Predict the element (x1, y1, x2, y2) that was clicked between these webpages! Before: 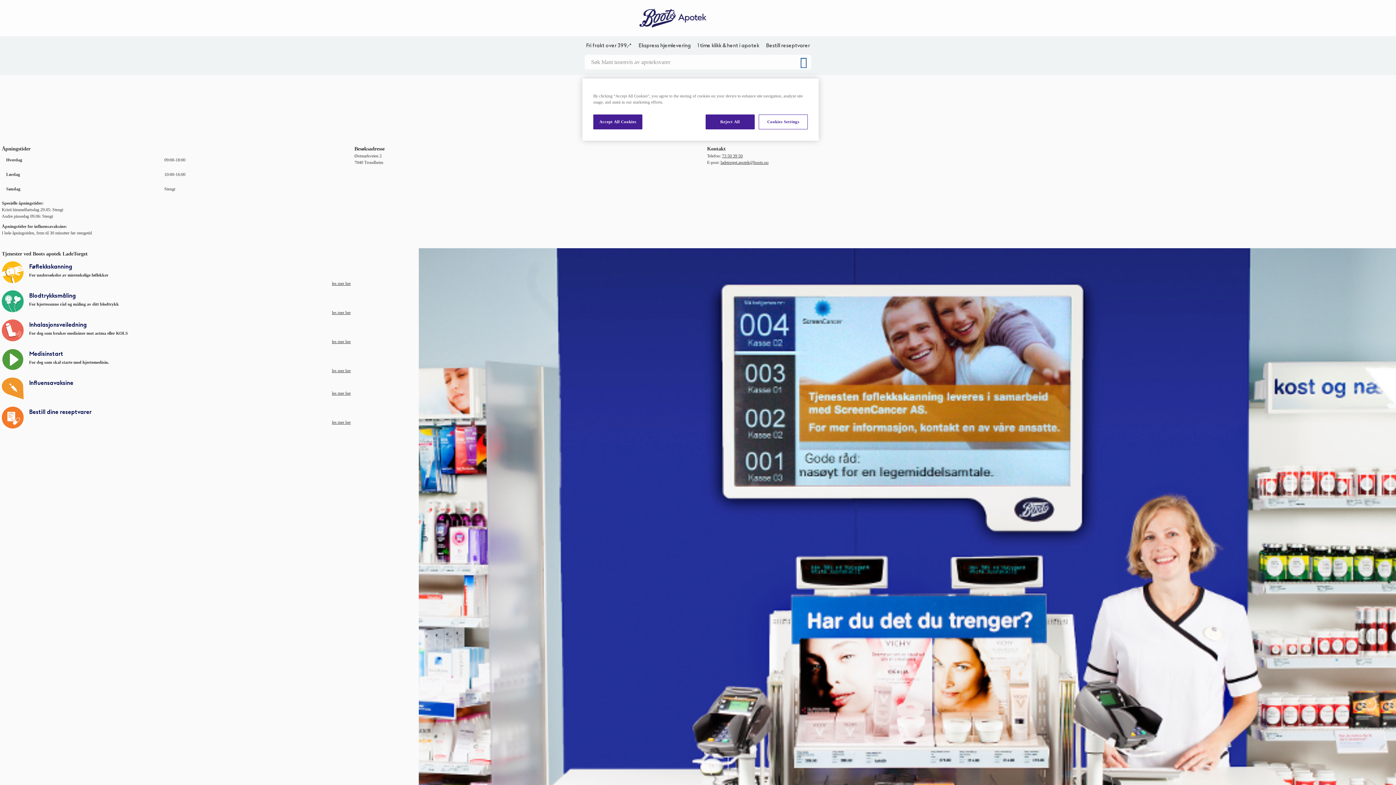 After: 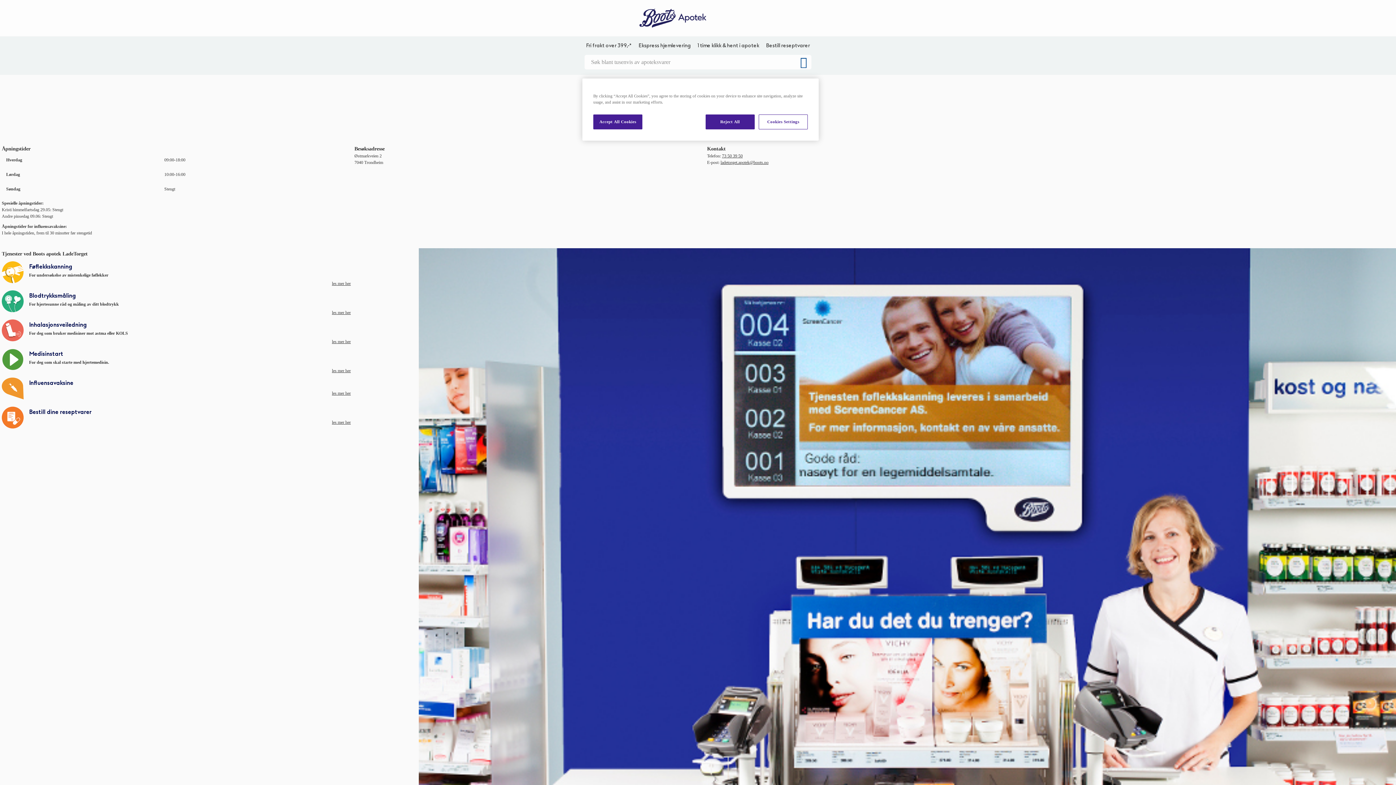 Action: bbox: (720, 160, 768, 165) label: ladetorget.apotek@boots.no